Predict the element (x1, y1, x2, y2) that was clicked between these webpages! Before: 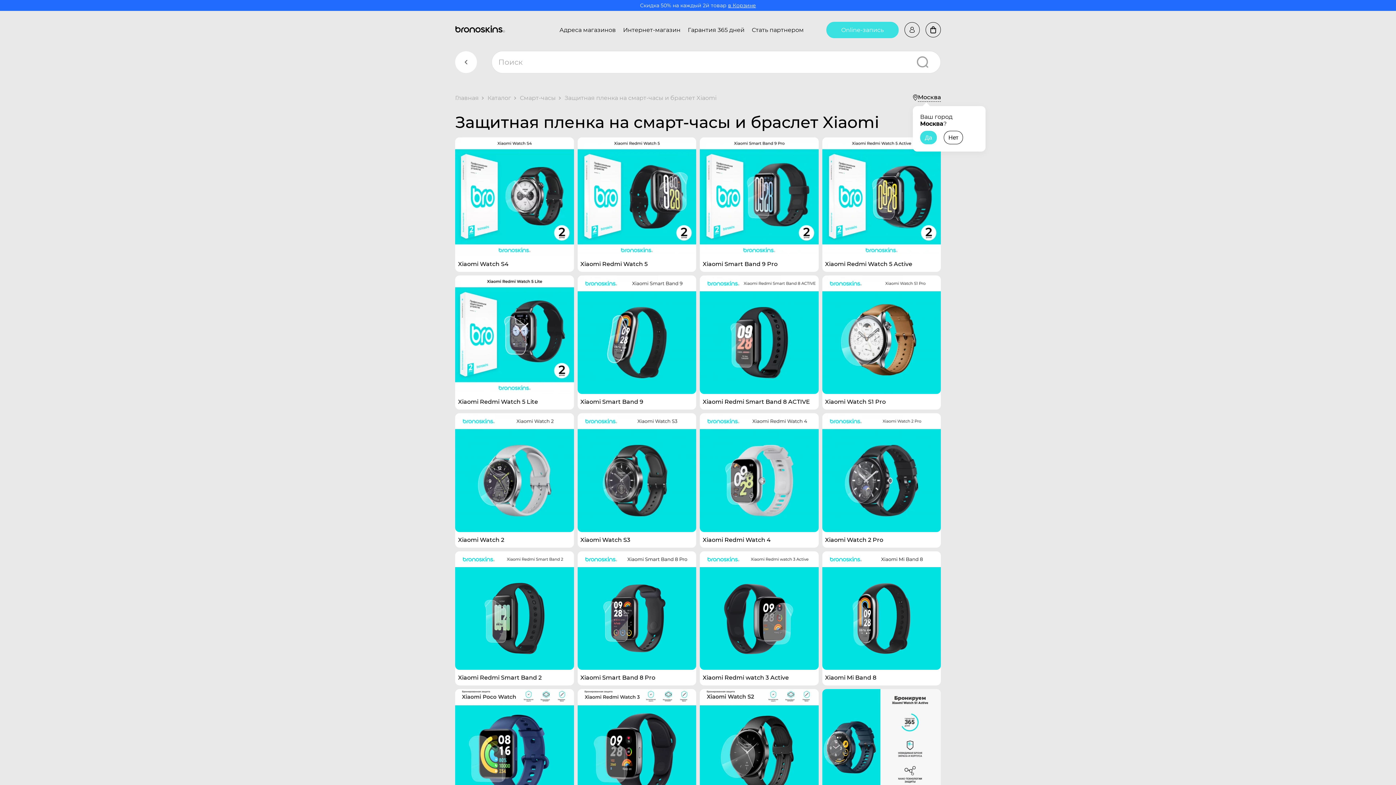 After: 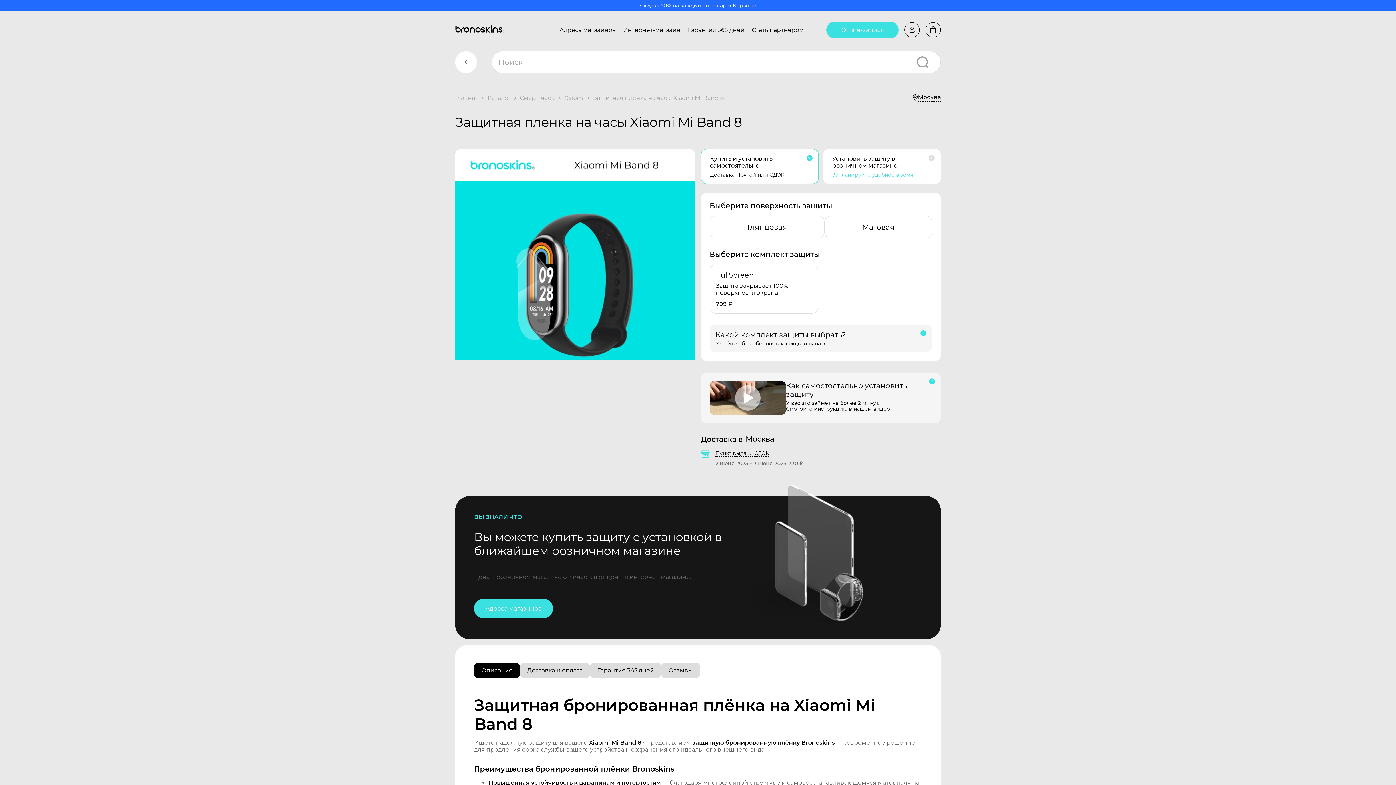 Action: bbox: (822, 551, 941, 670)